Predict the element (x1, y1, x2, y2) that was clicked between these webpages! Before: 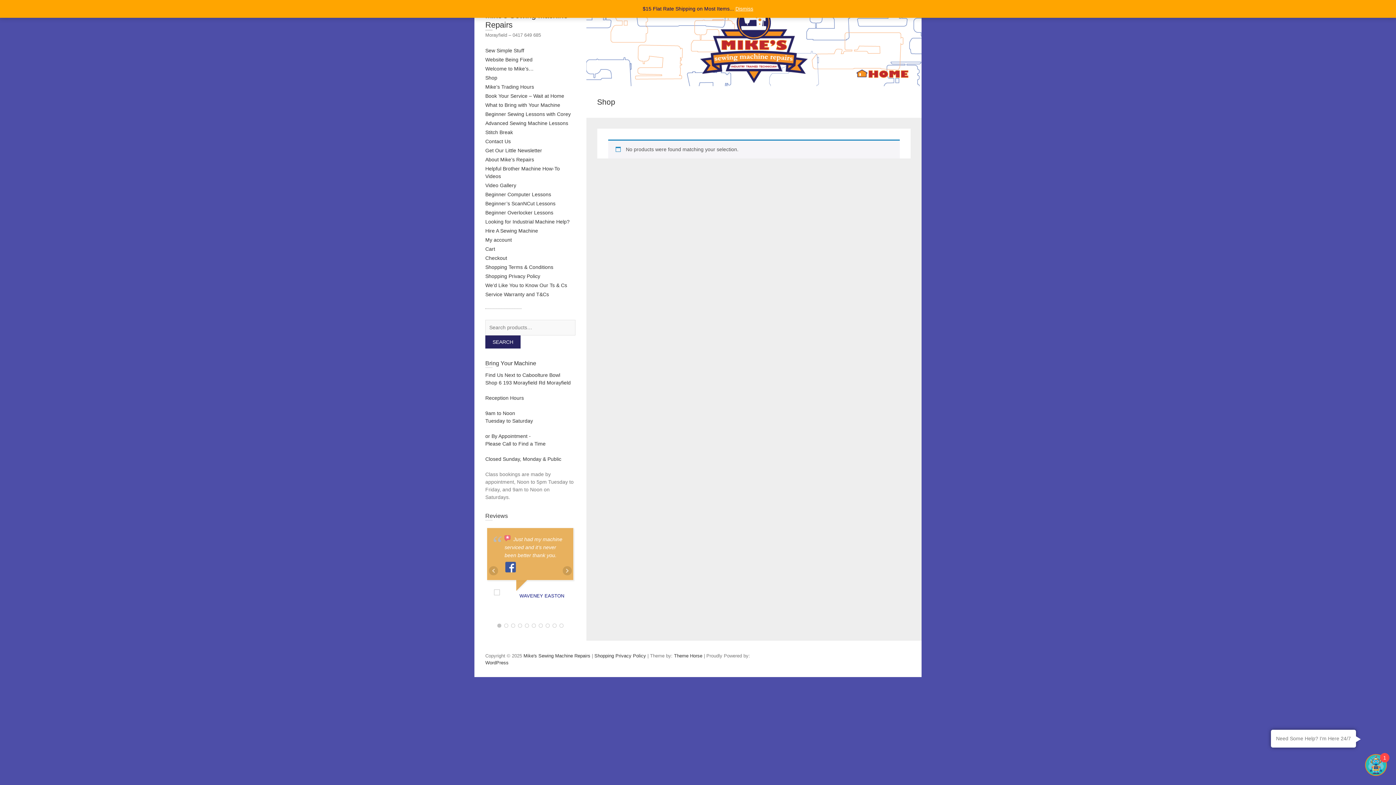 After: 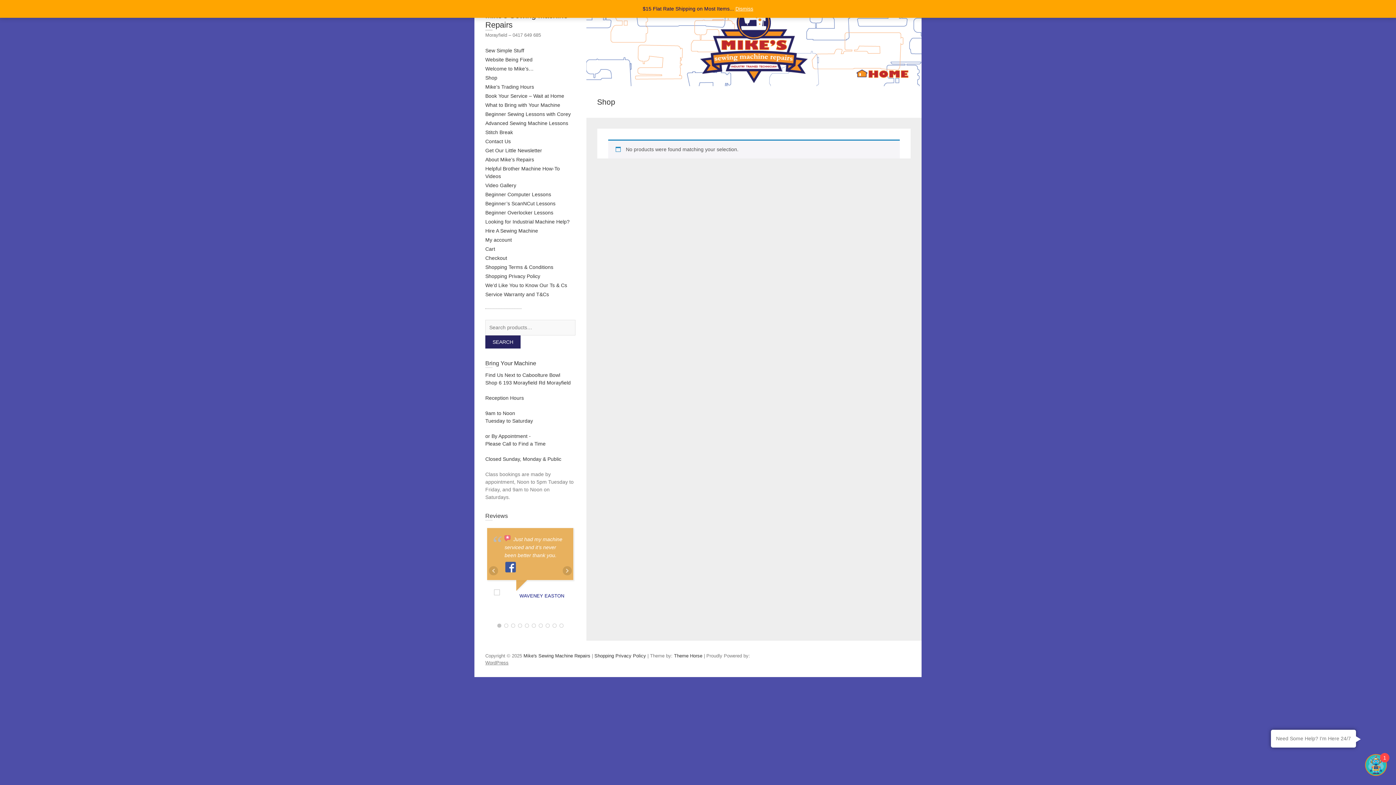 Action: bbox: (485, 660, 508, 665) label: WordPress